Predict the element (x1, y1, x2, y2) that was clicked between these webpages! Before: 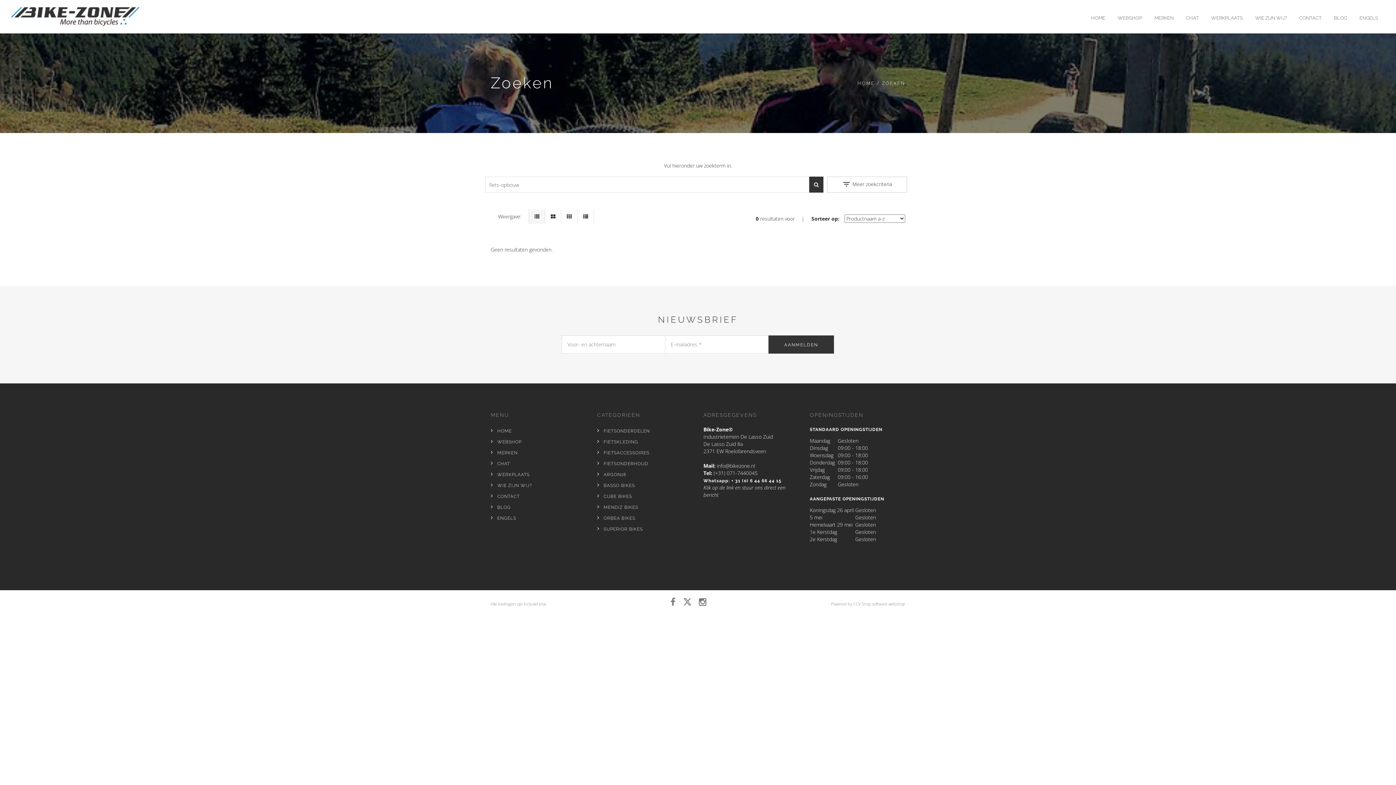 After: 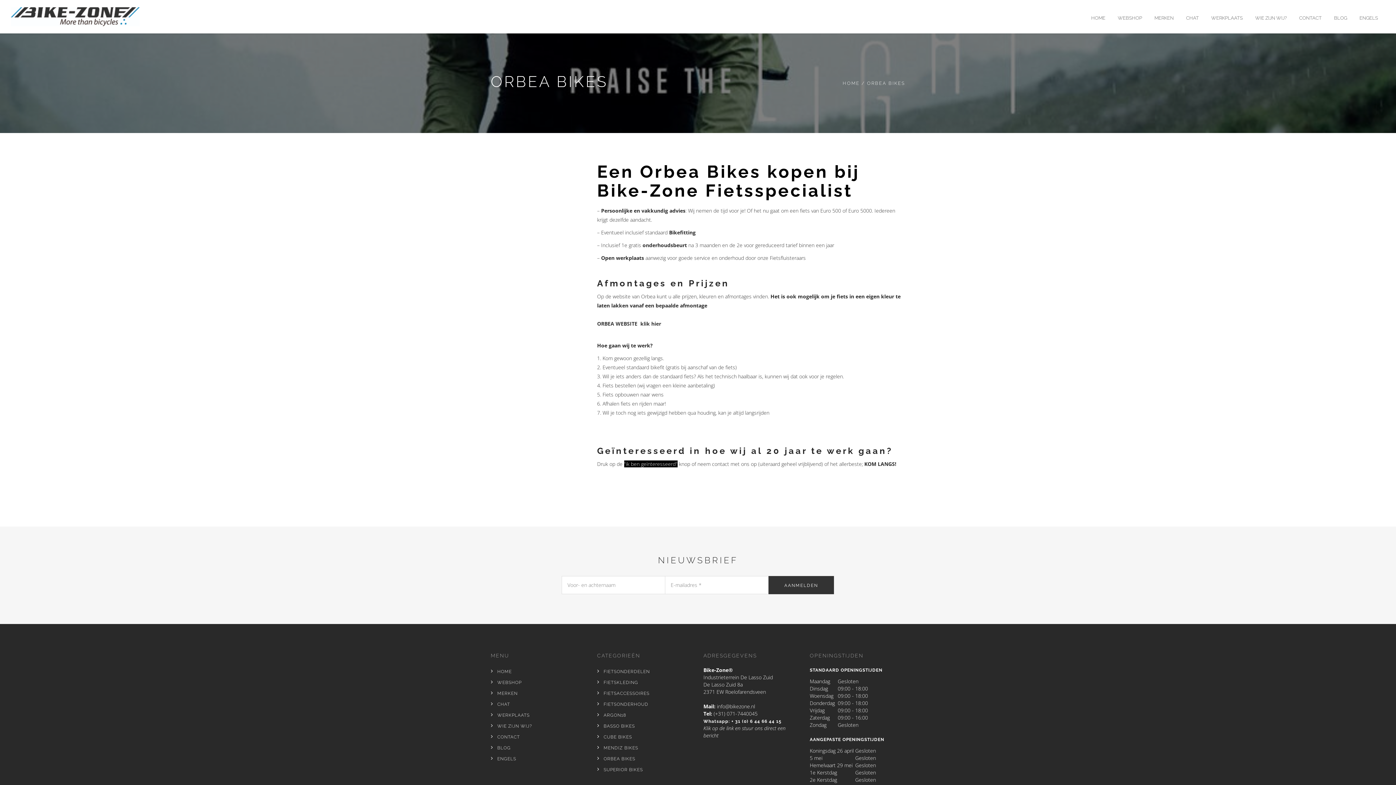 Action: label: ORBEA BIKES bbox: (603, 516, 635, 521)